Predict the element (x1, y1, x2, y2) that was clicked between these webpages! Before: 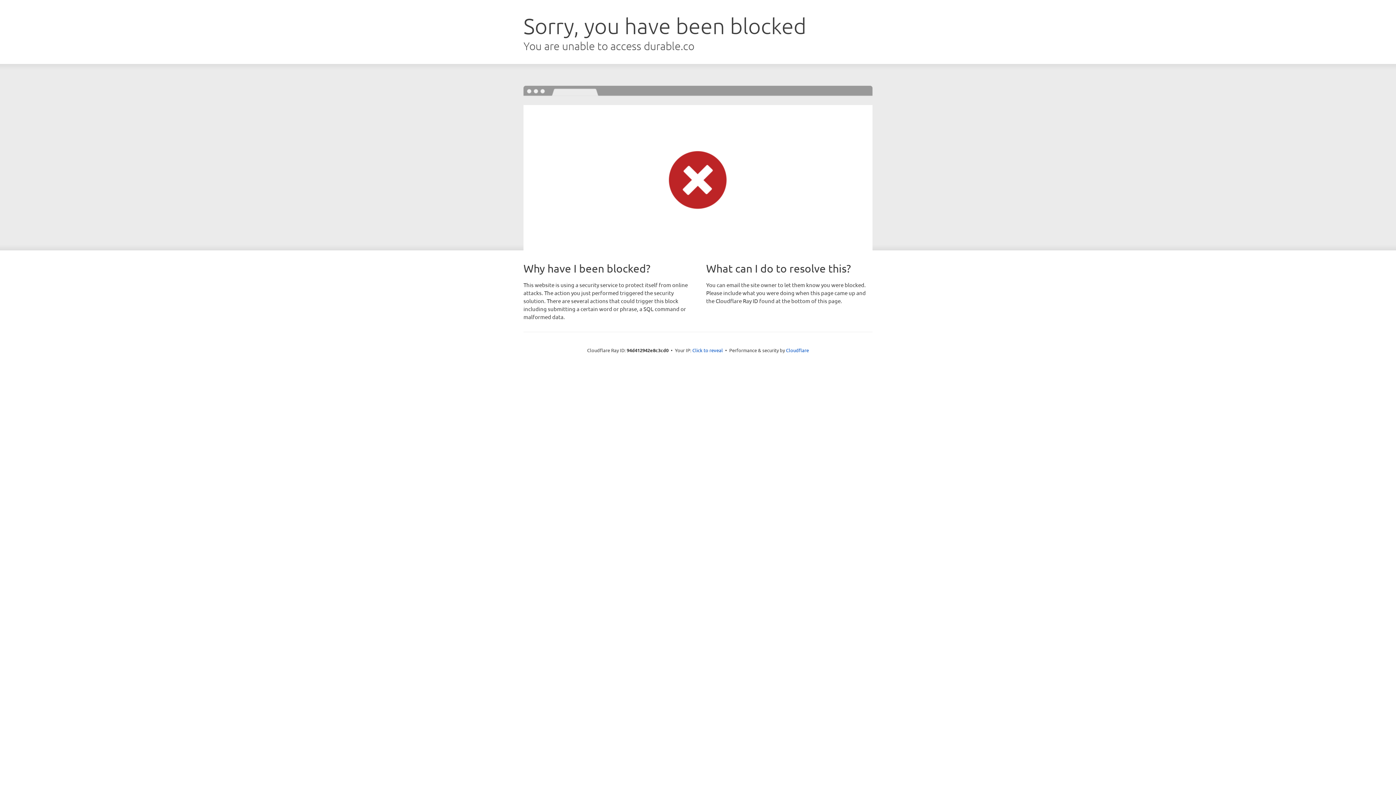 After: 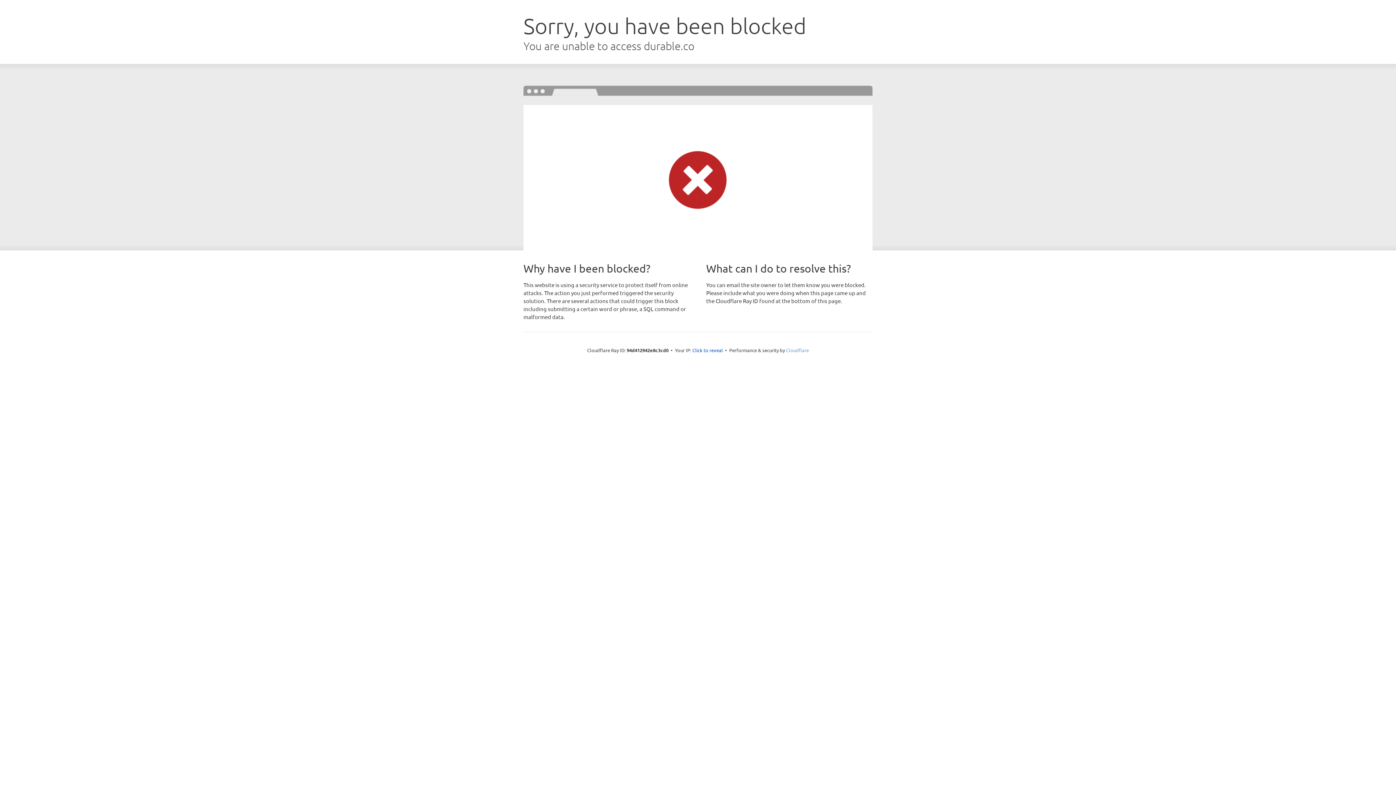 Action: label: Cloudflare bbox: (786, 347, 809, 353)